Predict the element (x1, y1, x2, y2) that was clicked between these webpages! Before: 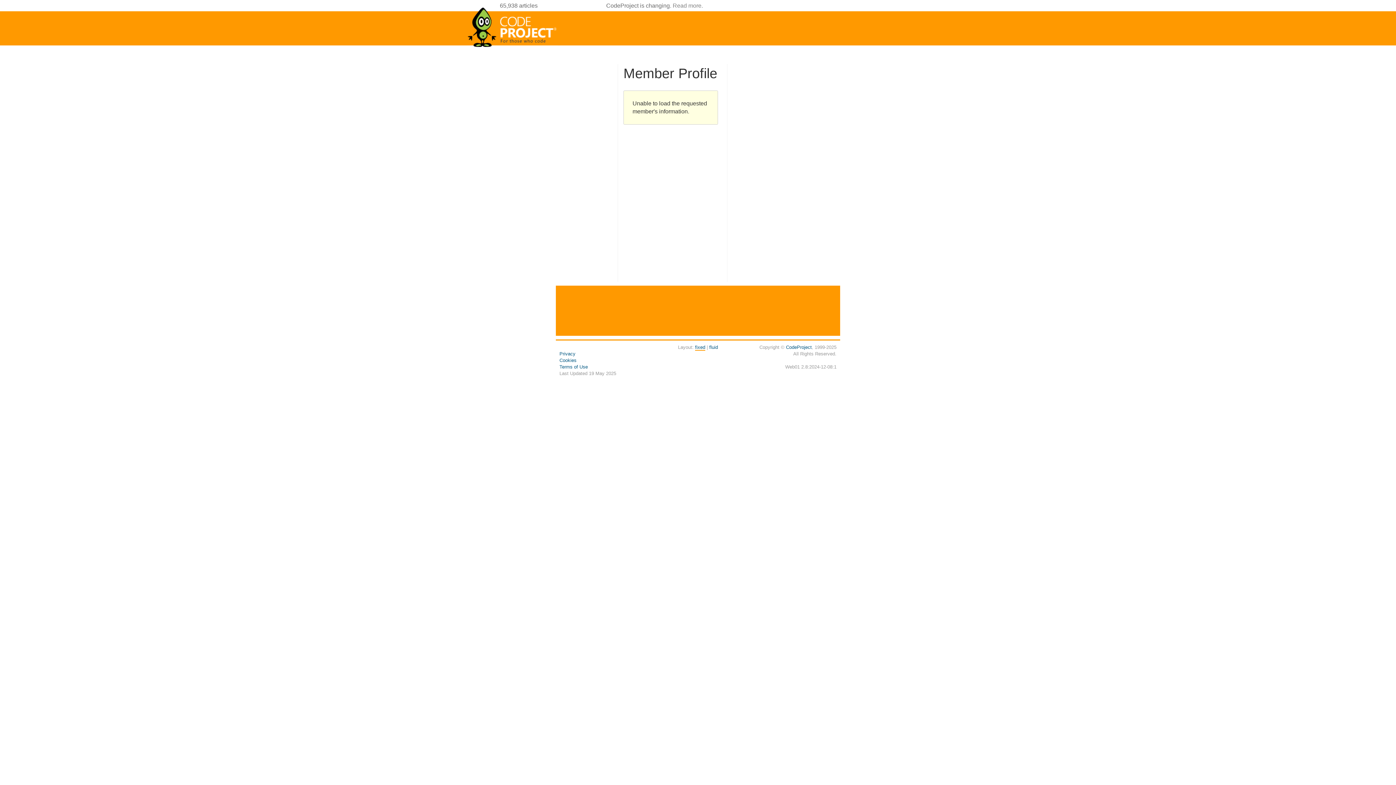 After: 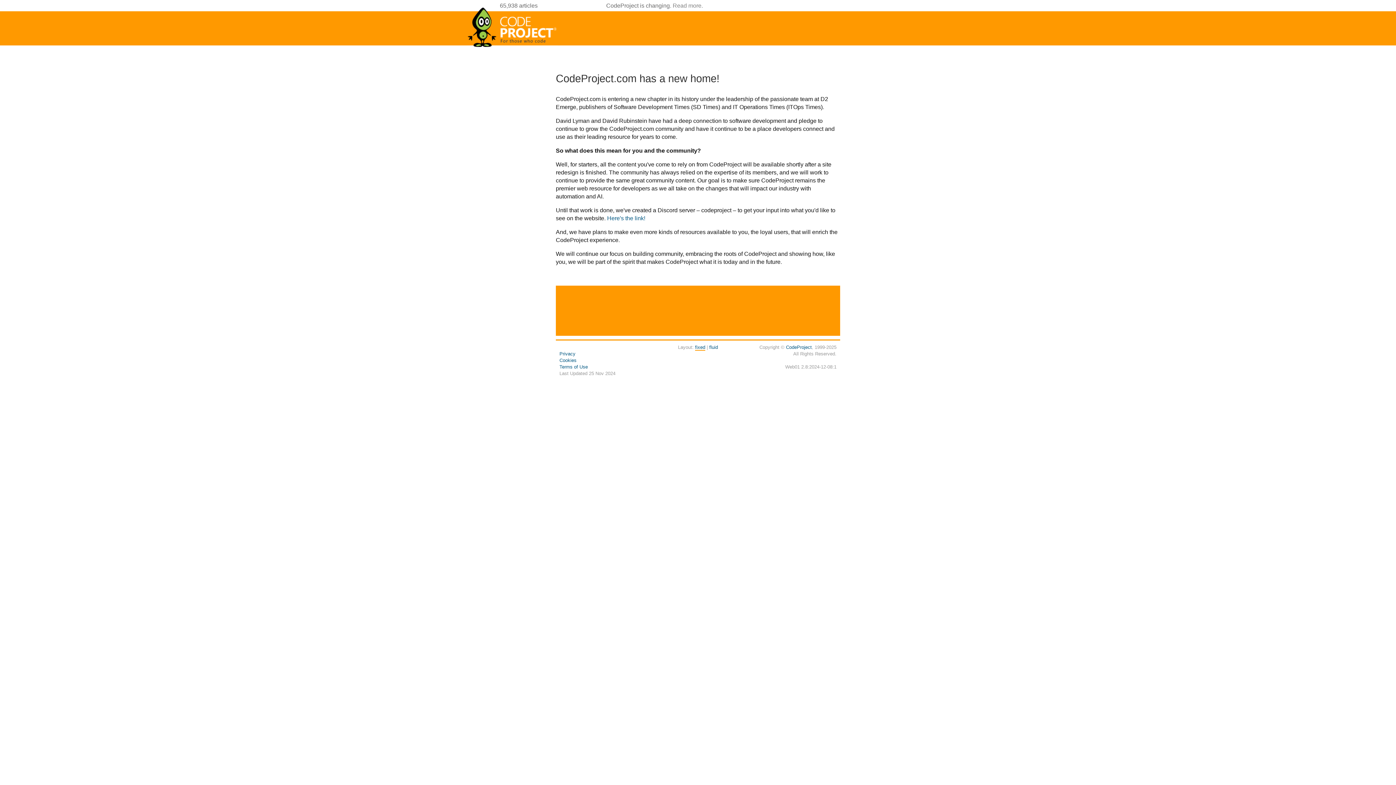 Action: bbox: (672, 2, 701, 8) label: Read more